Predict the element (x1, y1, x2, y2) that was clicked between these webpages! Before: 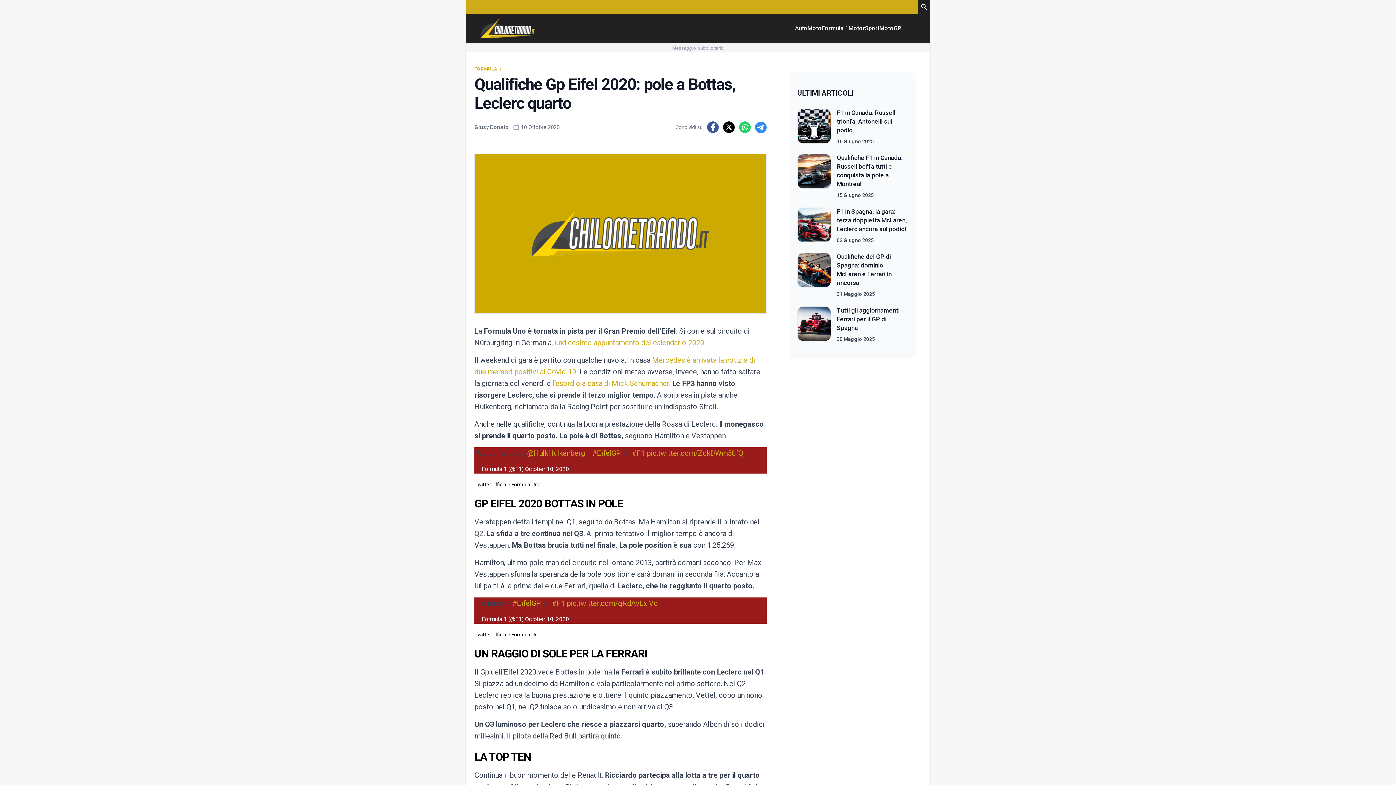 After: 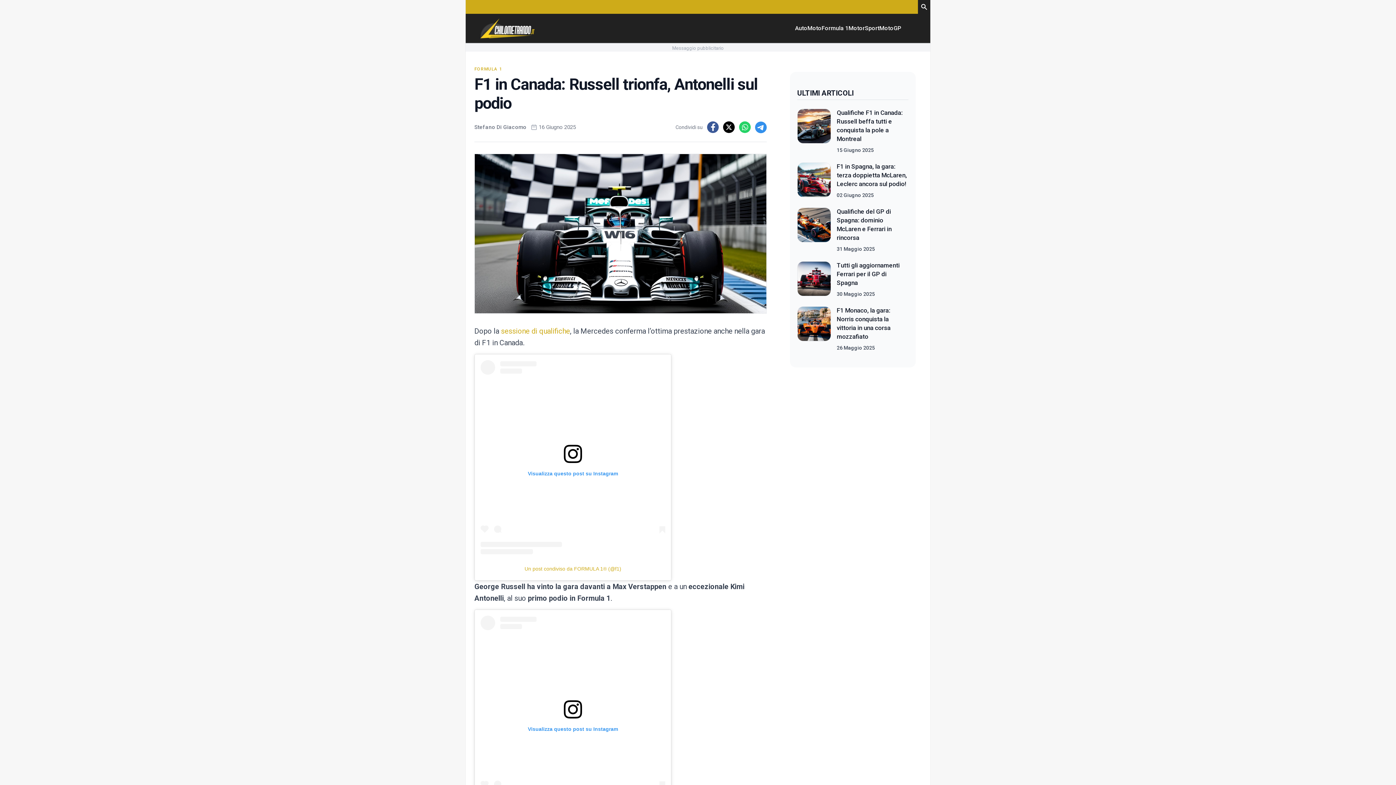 Action: label: F1 in Canada: Russell trionfa, Antonelli sul podio bbox: (837, 109, 895, 133)